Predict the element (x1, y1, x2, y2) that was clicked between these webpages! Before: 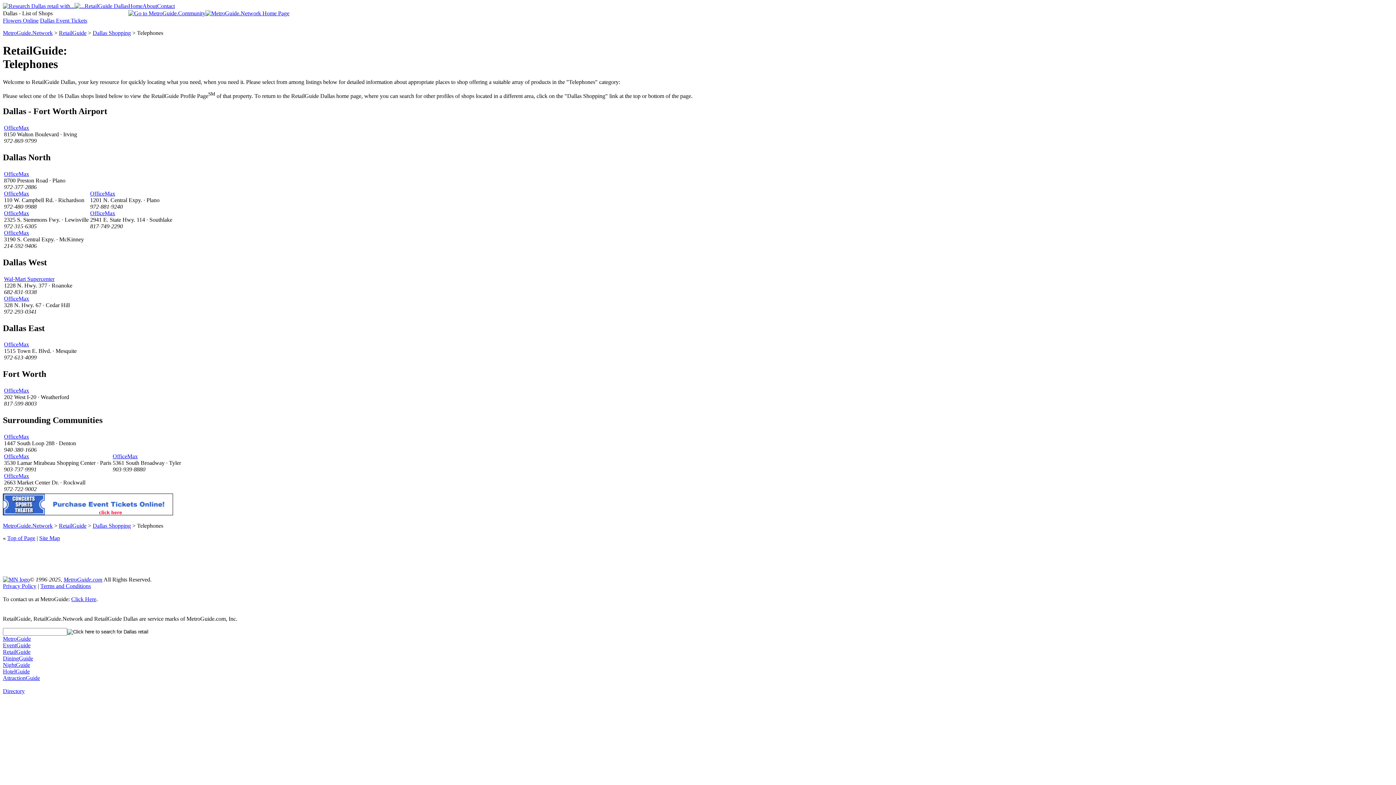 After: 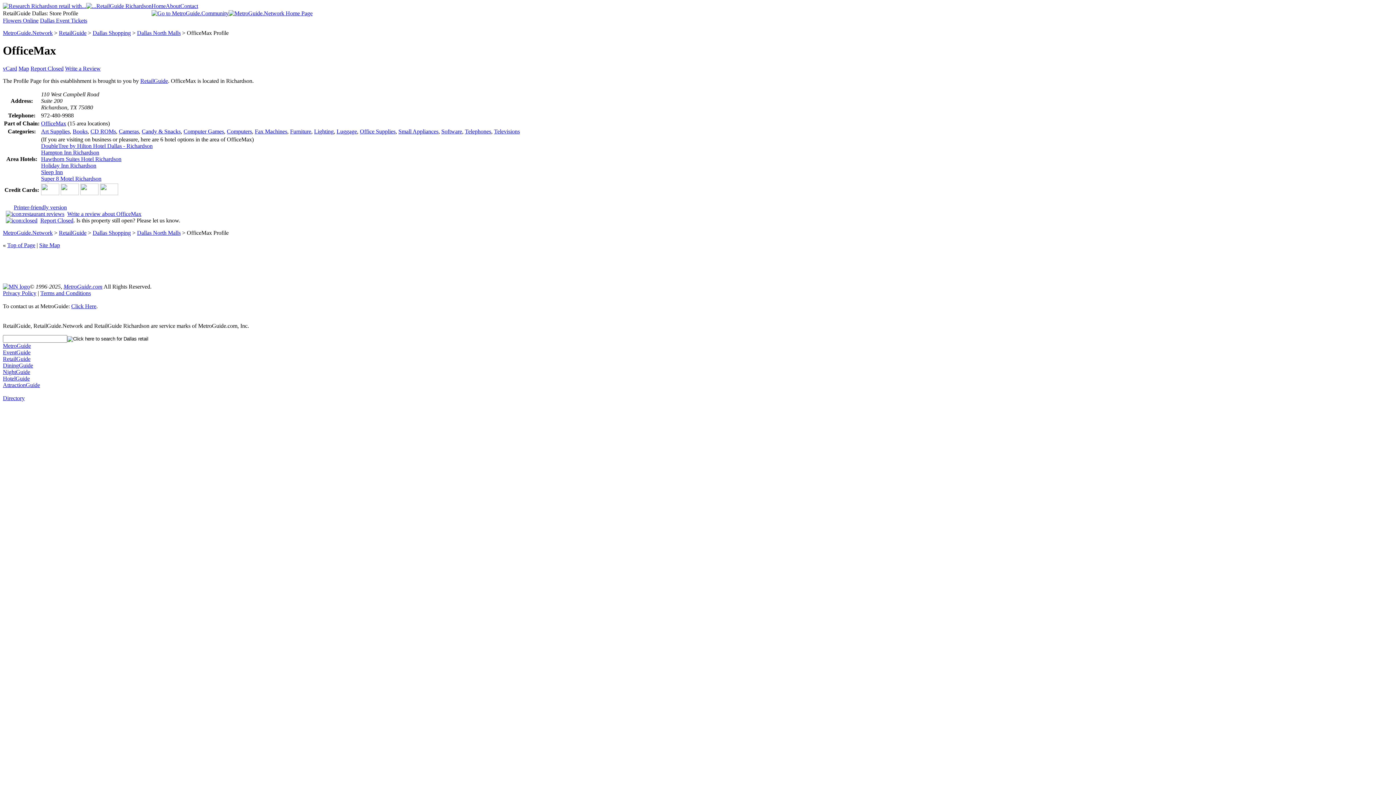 Action: label: OfficeMax bbox: (4, 190, 29, 196)